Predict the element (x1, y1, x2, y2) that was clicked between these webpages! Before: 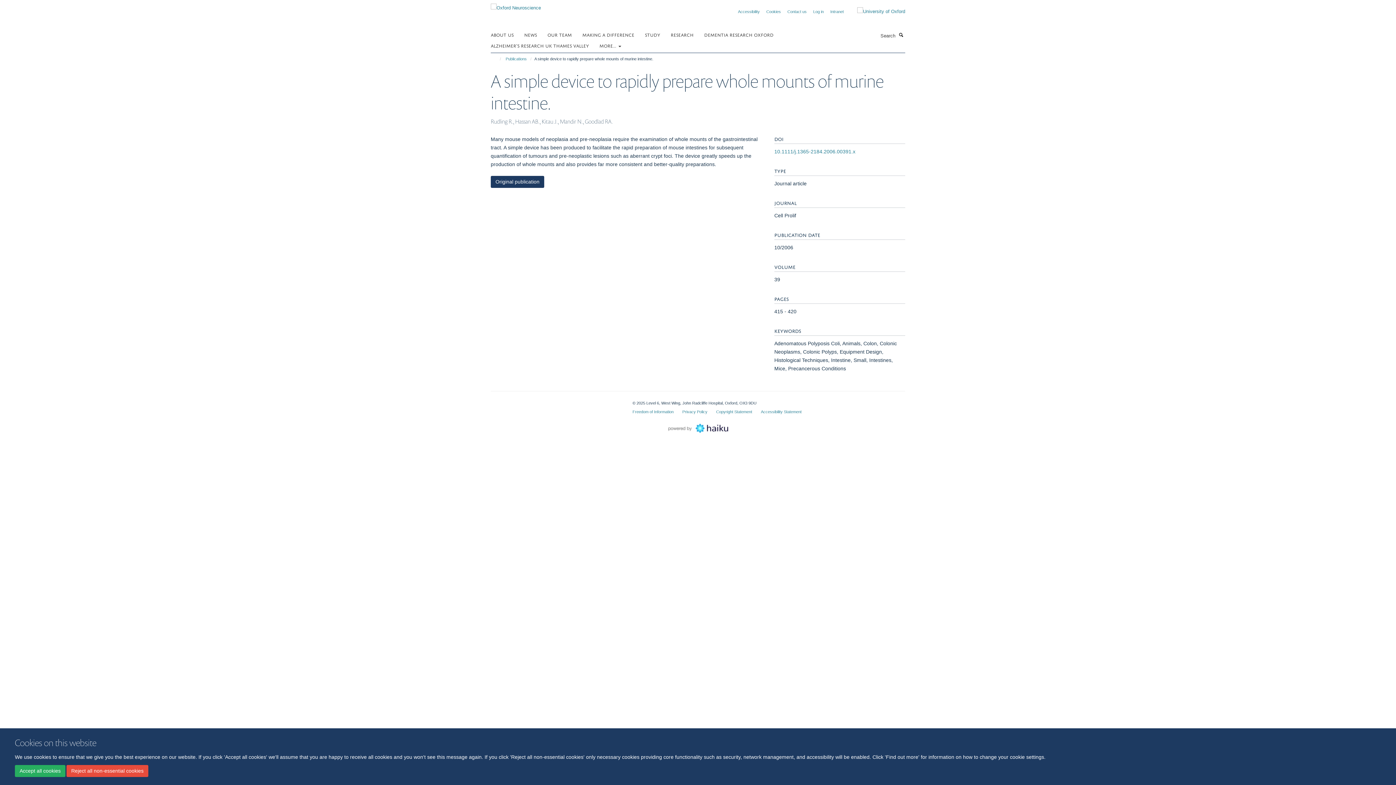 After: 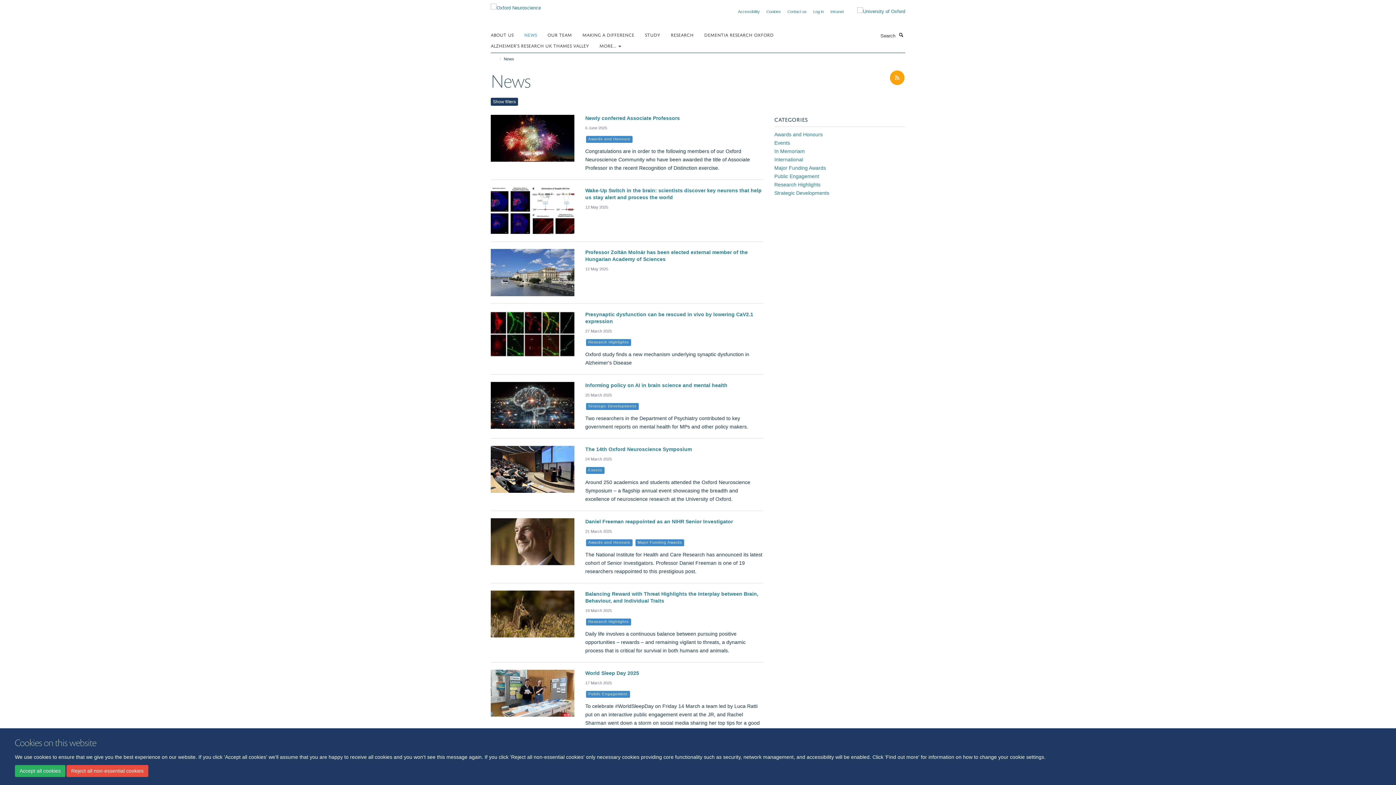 Action: label: NEWS bbox: (524, 29, 546, 40)